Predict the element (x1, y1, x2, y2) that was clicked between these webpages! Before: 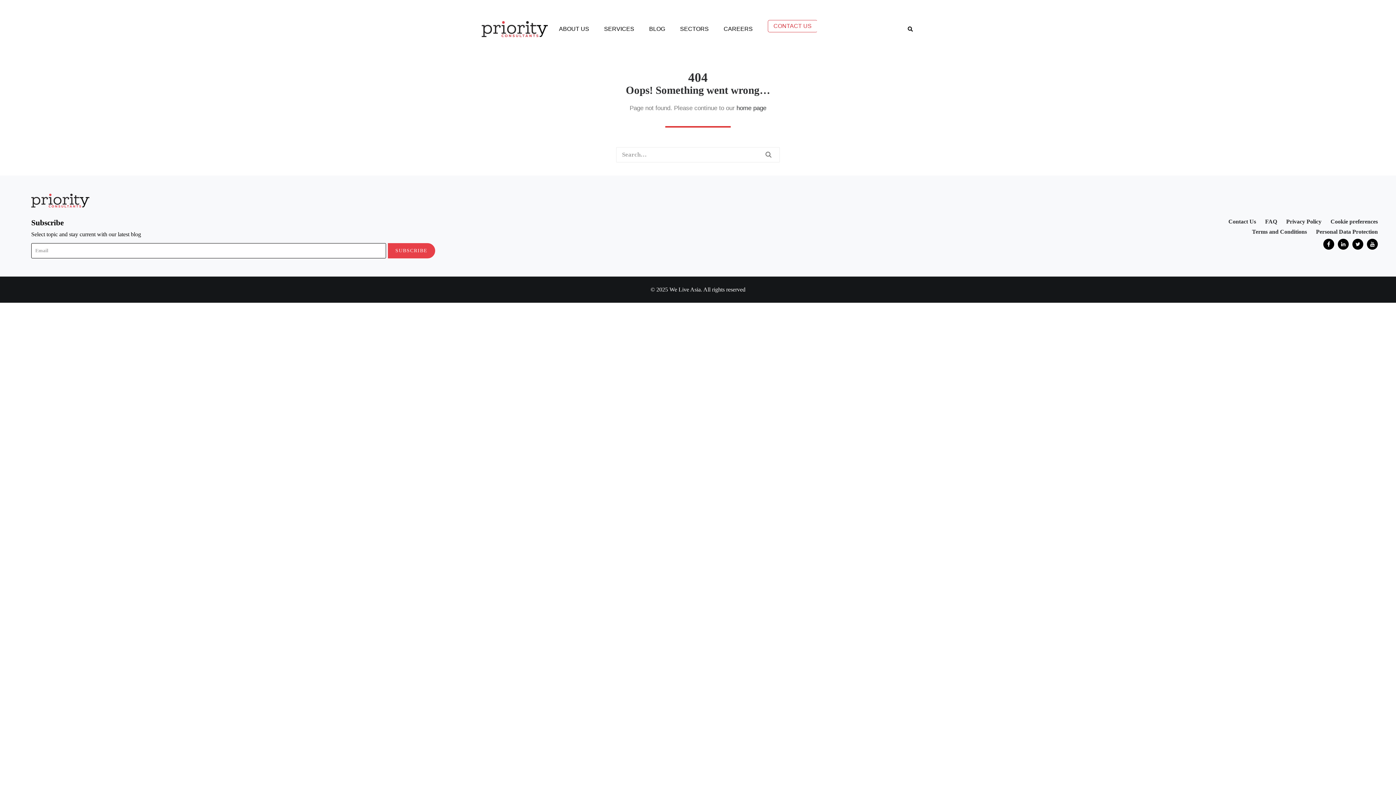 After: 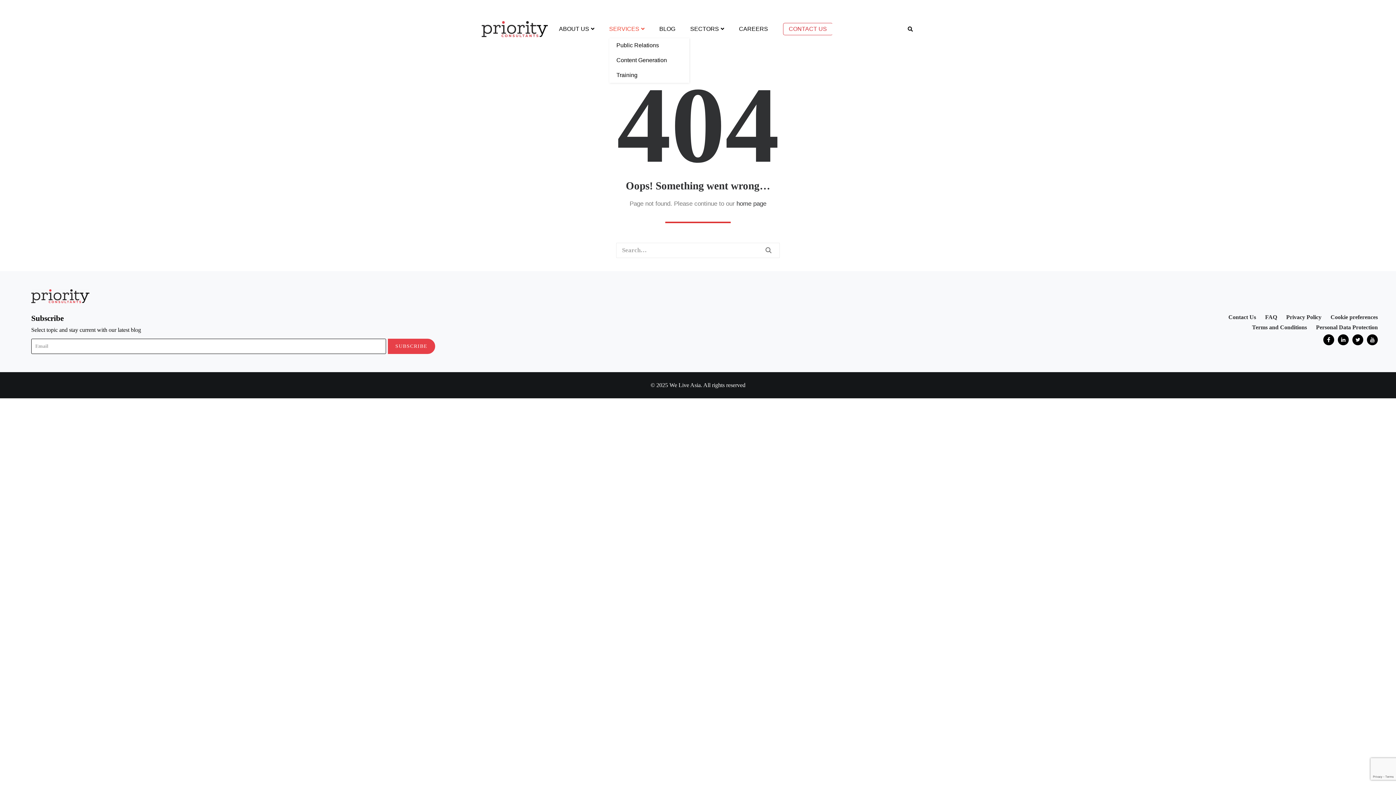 Action: bbox: (604, 20, 634, 38) label: SERVICES